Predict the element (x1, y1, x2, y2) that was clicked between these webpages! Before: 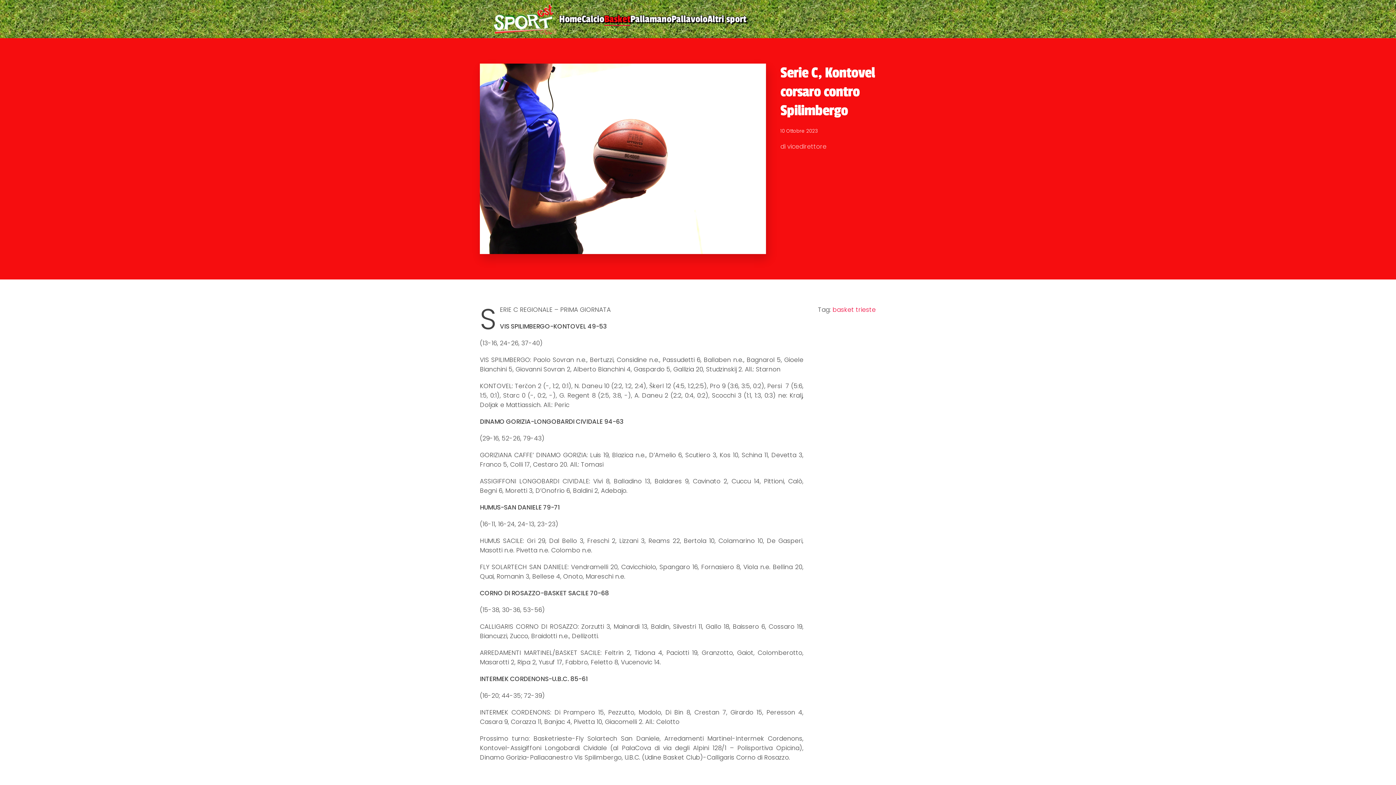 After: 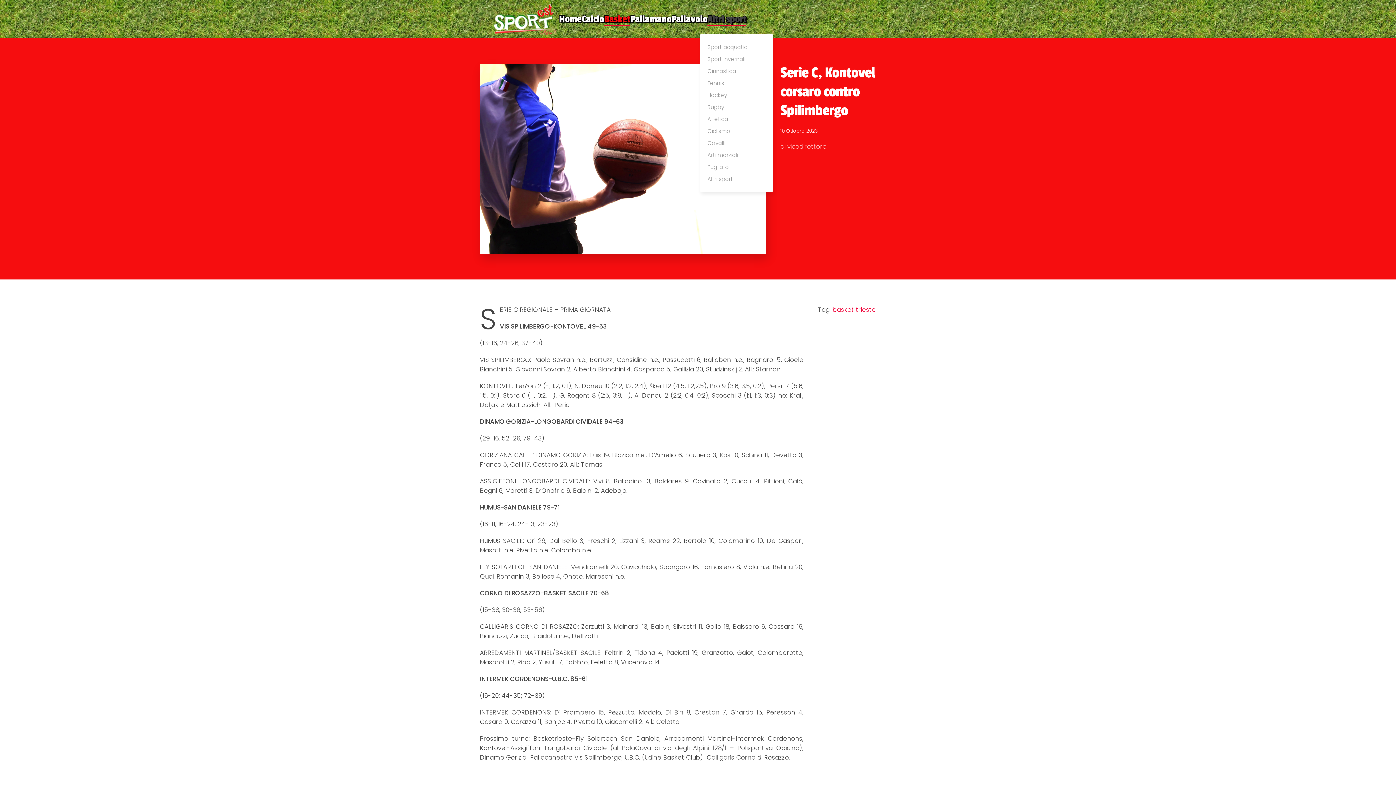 Action: label: Altri sport bbox: (707, 4, 746, 33)